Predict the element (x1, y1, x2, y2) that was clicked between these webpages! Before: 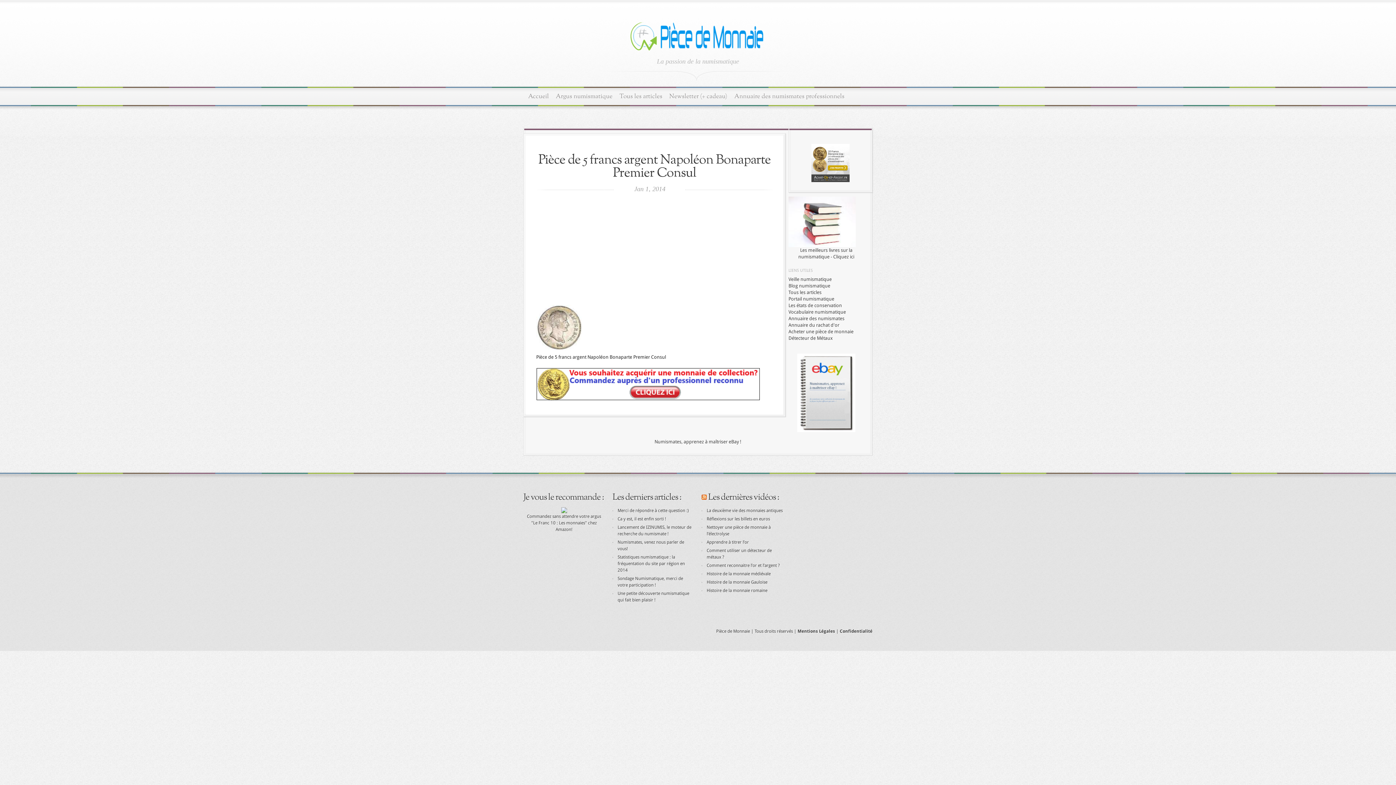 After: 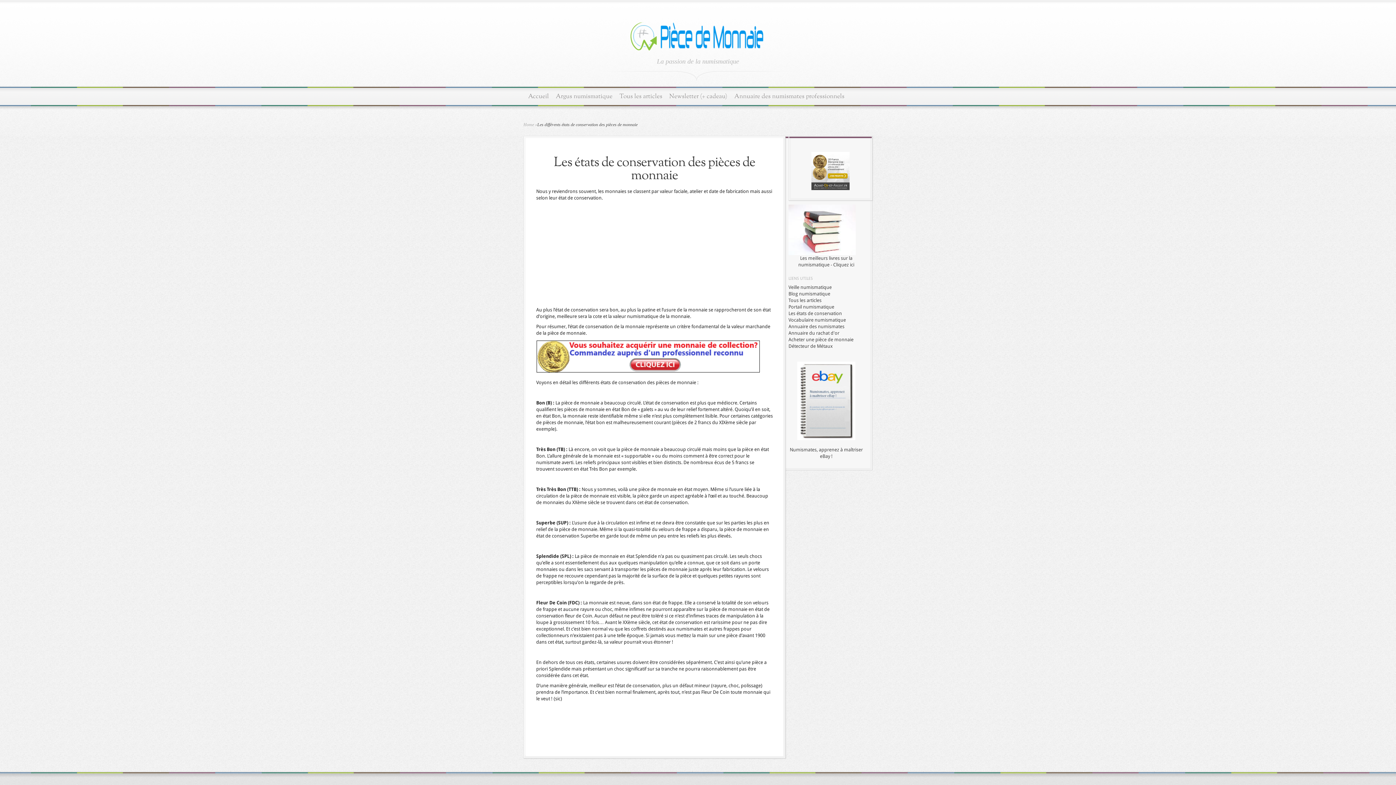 Action: bbox: (788, 302, 842, 308) label: Les états de conservation